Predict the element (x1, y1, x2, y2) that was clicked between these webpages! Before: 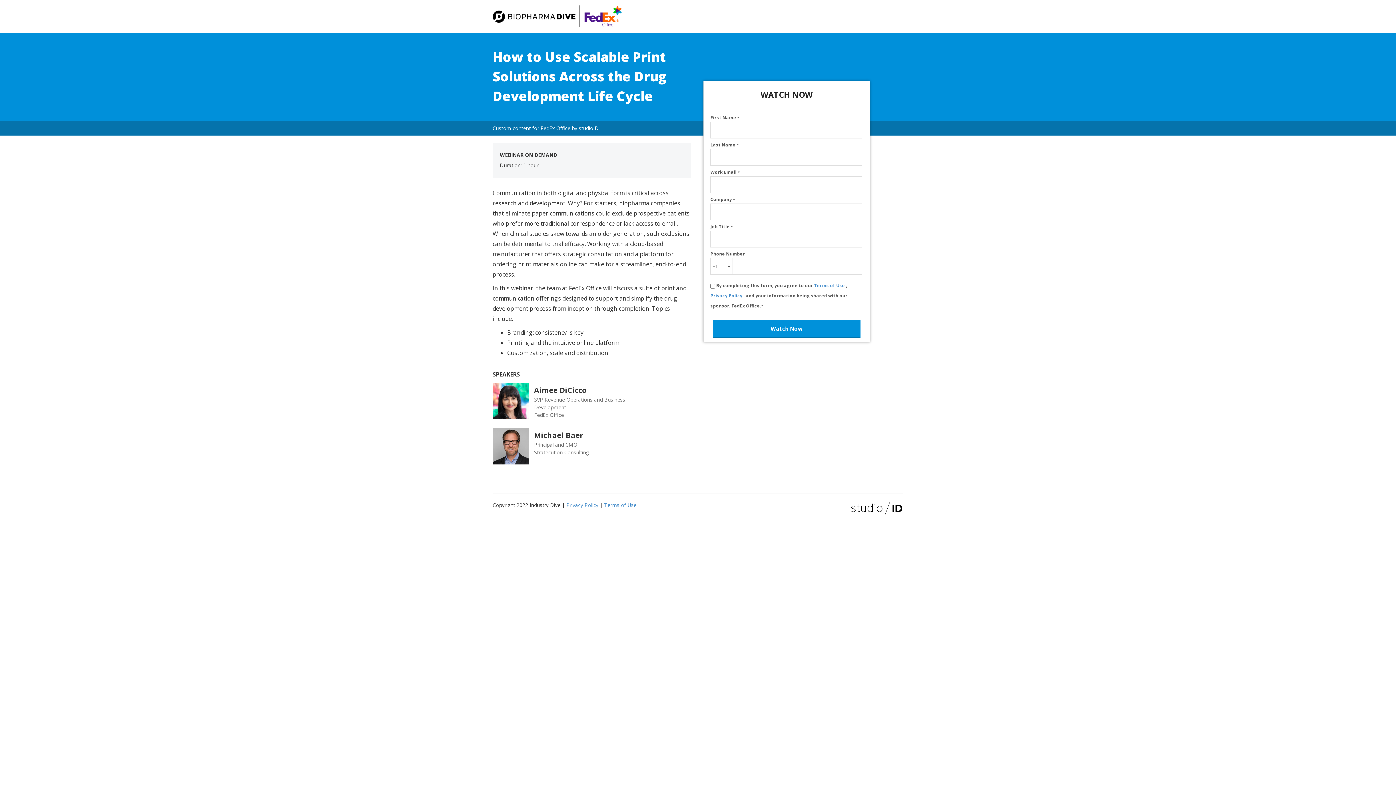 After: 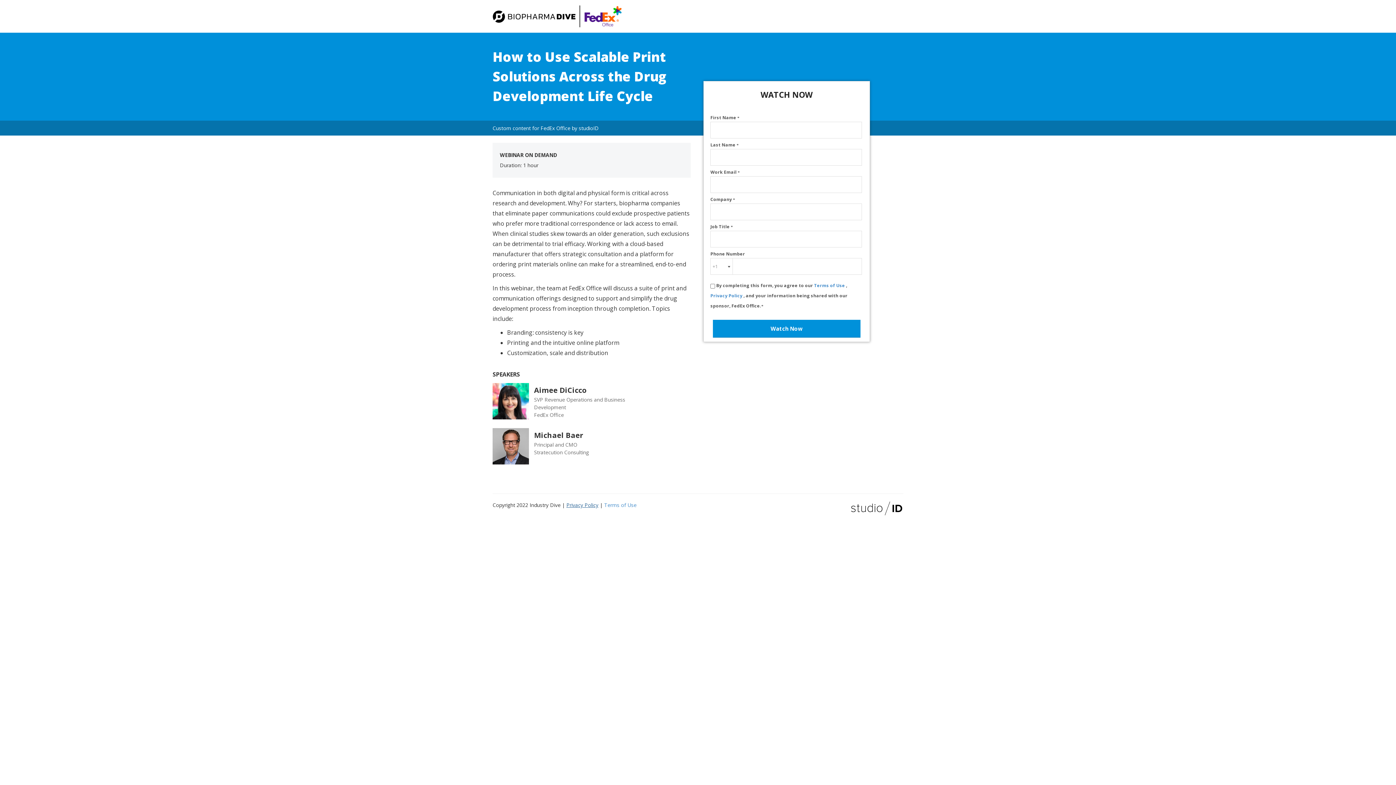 Action: bbox: (566, 501, 598, 508) label: Privacy Policy